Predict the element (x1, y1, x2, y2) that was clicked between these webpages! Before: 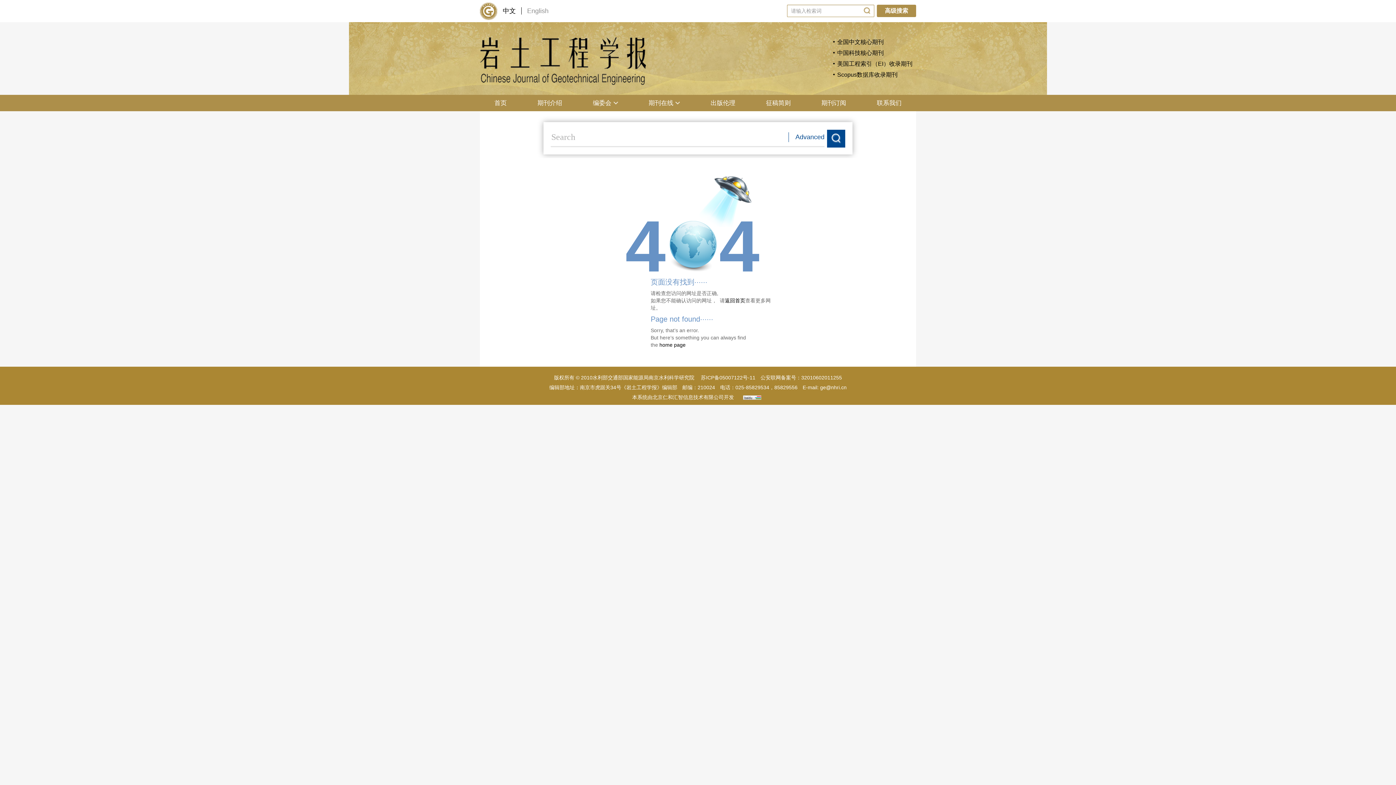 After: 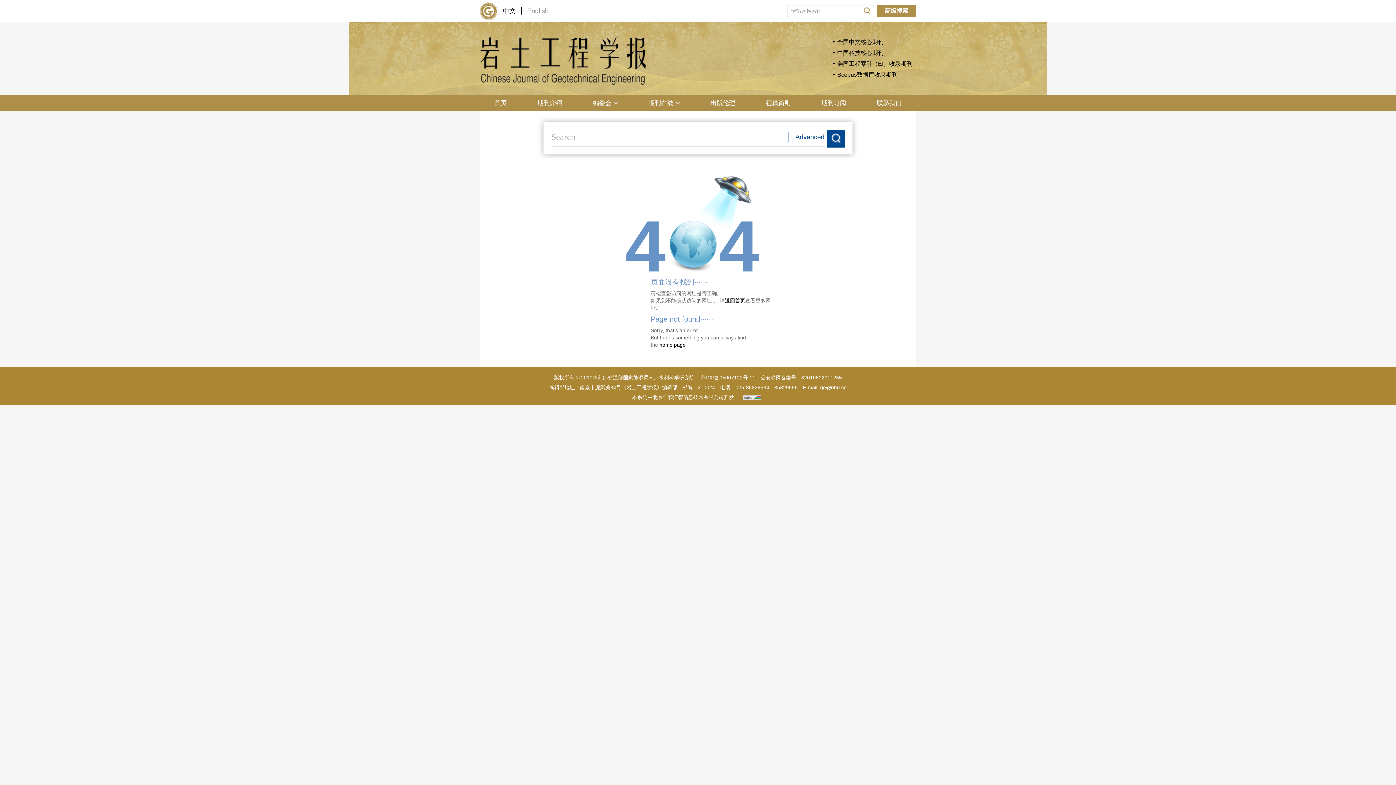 Action: bbox: (701, 374, 755, 380) label: 苏ICP备05007122号-11